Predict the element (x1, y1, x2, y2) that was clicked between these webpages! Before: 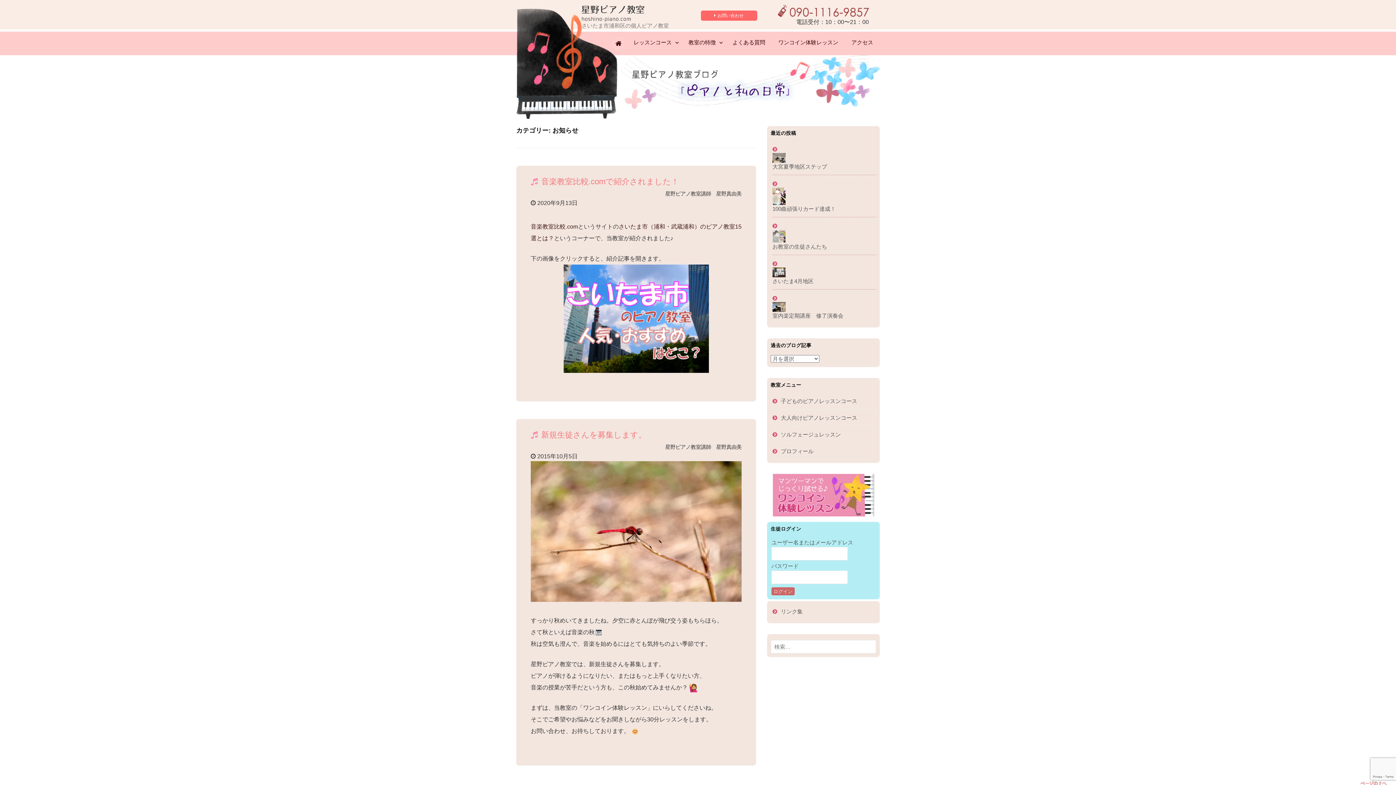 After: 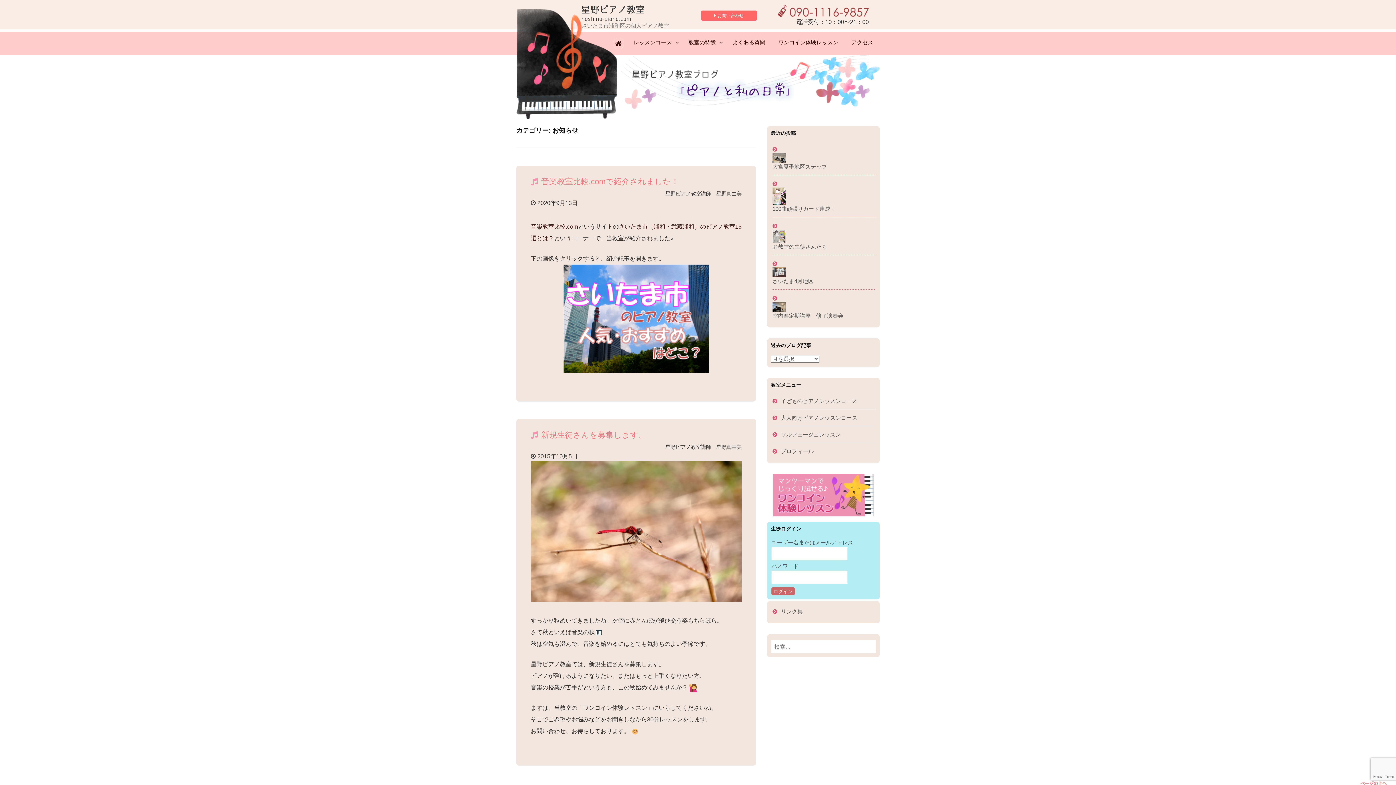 Action: bbox: (778, 7, 869, 13)